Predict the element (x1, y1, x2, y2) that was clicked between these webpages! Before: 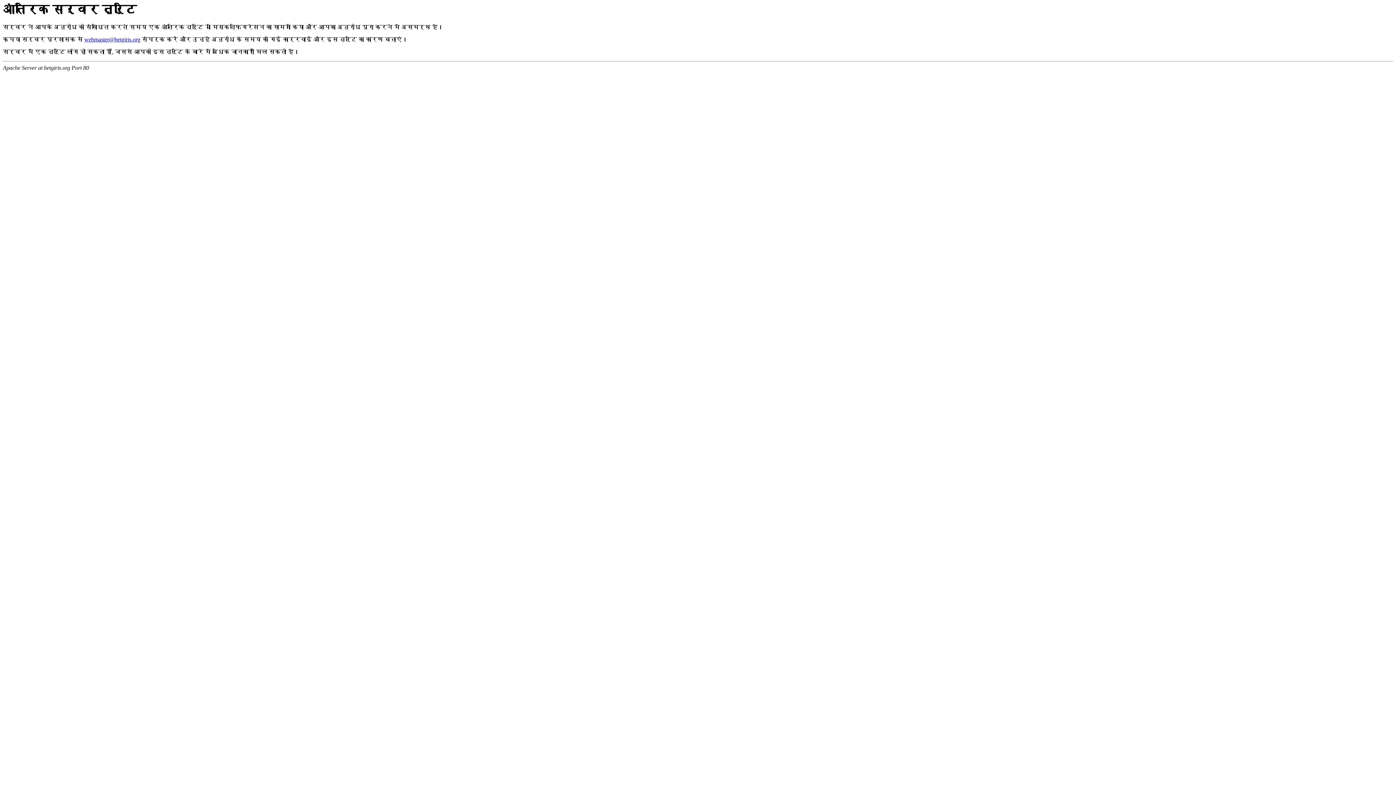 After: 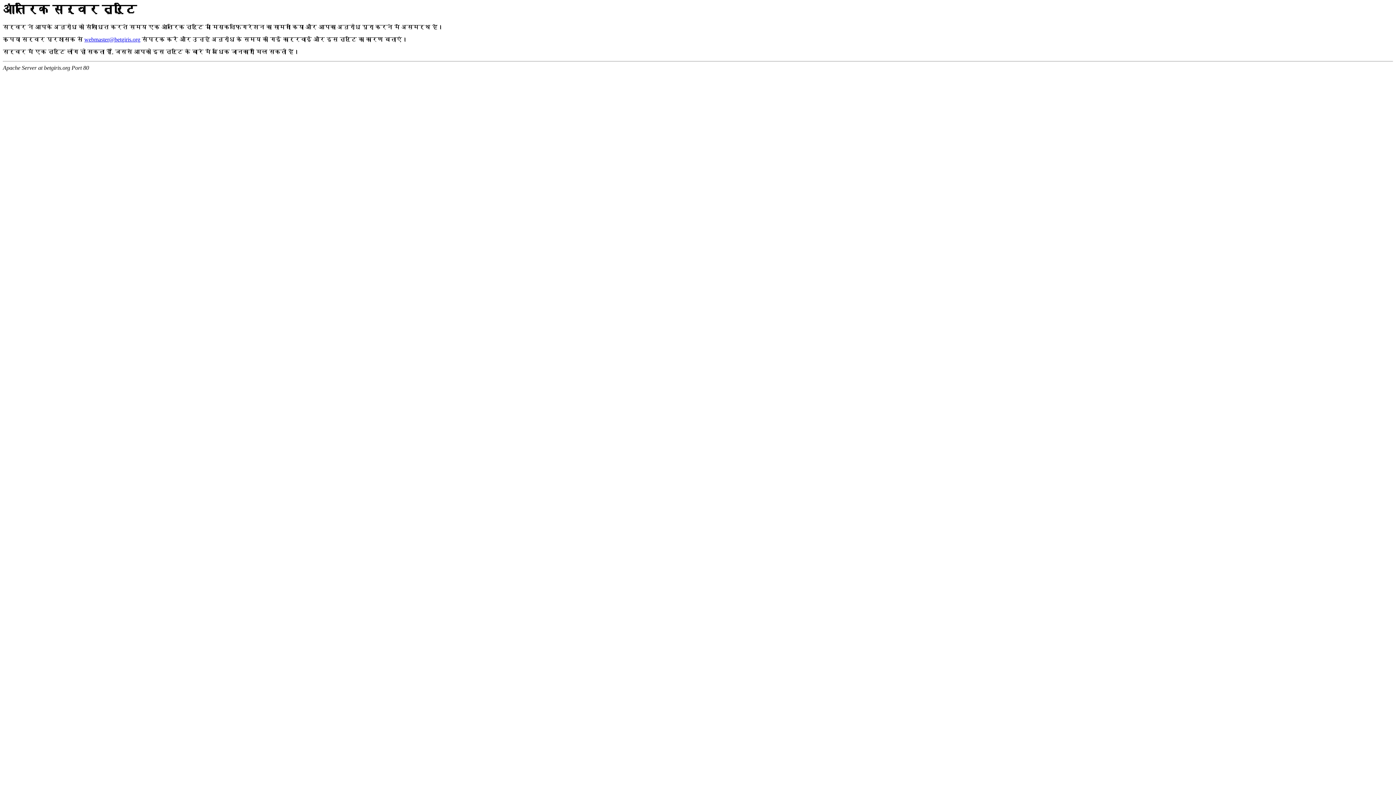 Action: bbox: (84, 36, 140, 42) label: webmaster@betgiris.org